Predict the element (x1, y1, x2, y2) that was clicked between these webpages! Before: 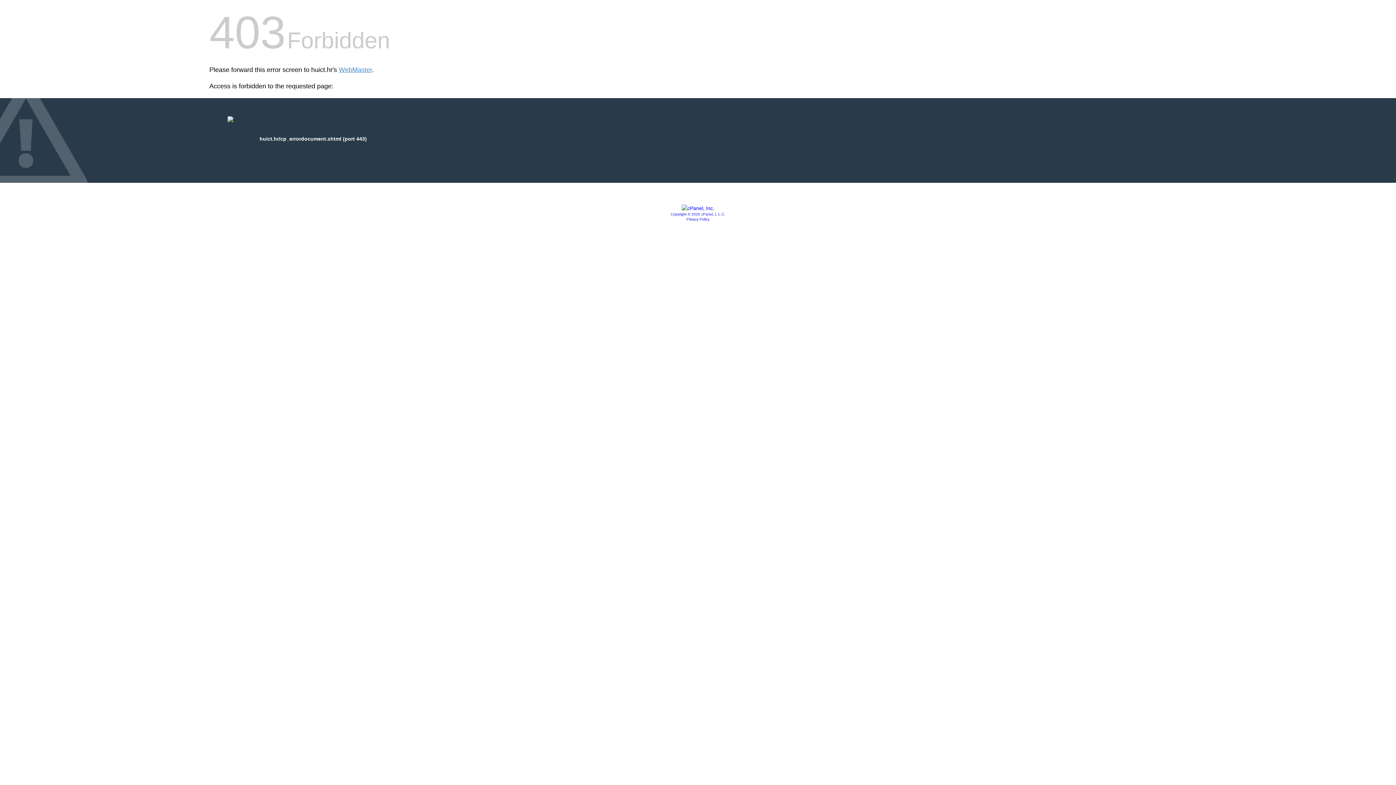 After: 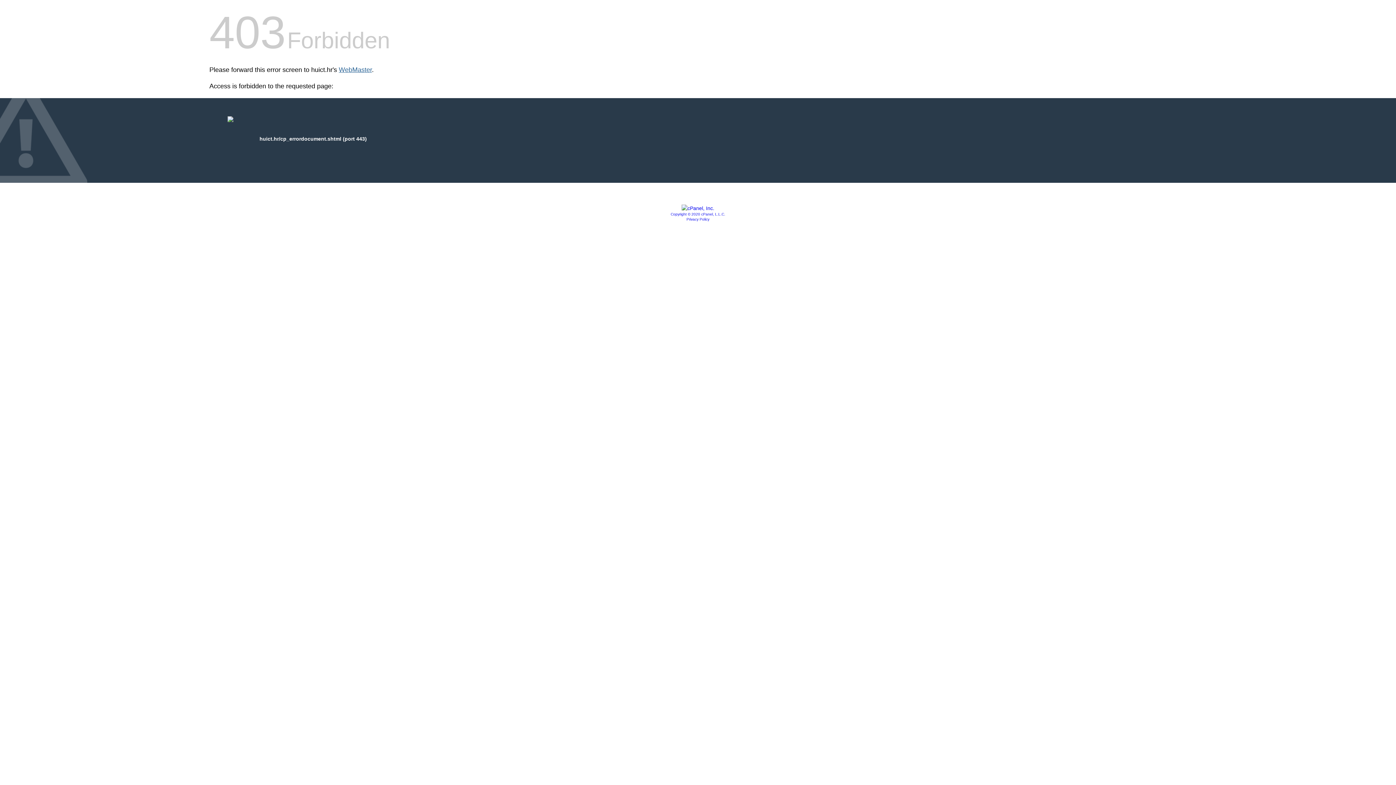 Action: label: WebMaster bbox: (338, 66, 372, 73)